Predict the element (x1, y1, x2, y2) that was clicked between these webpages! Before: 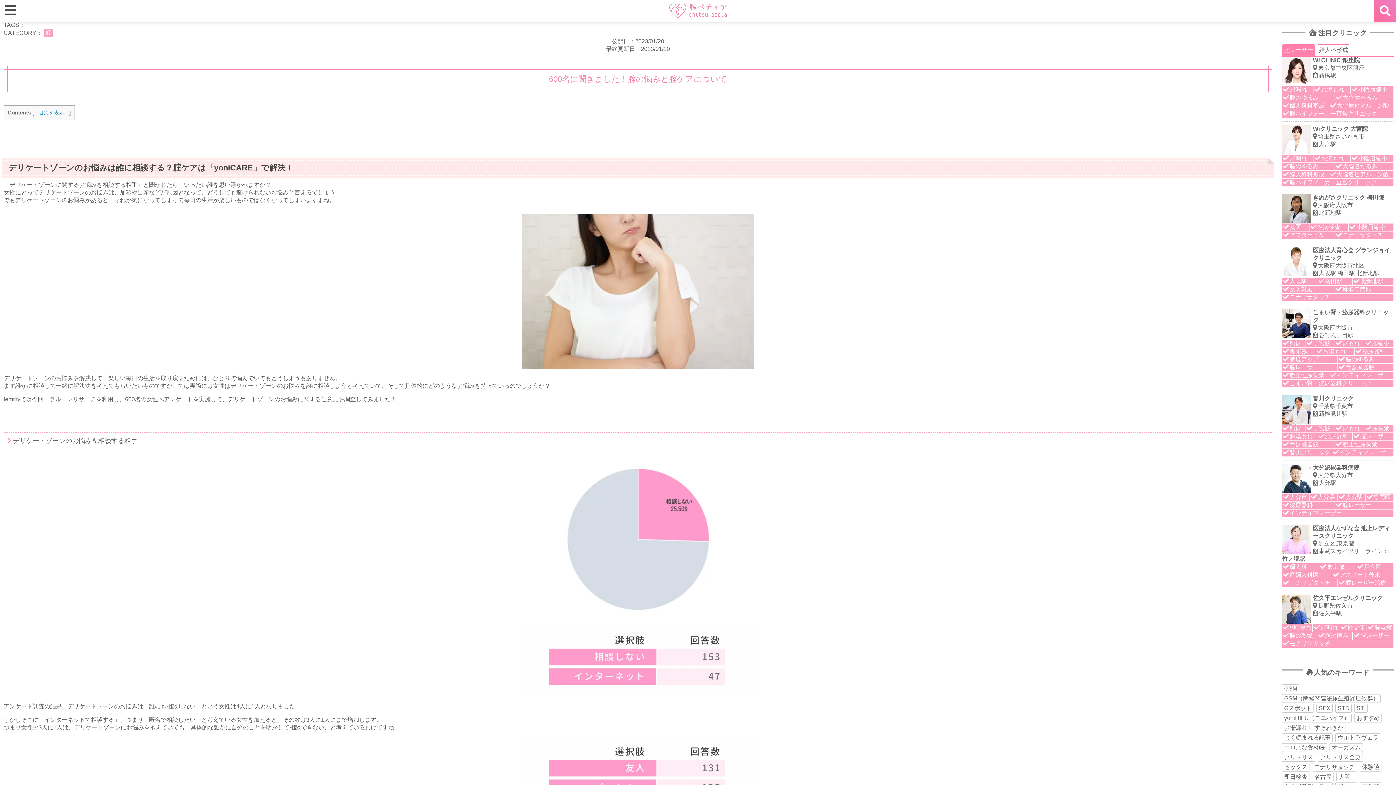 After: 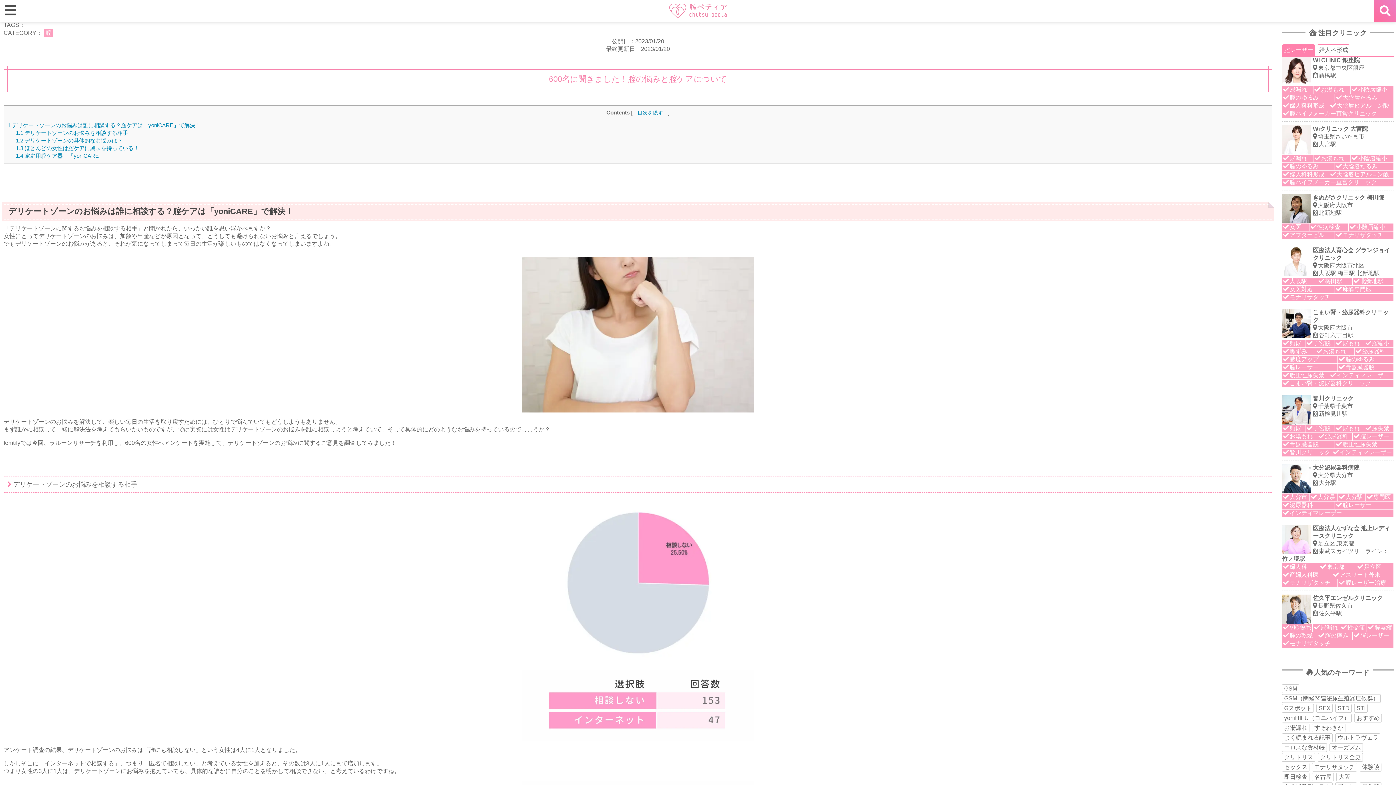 Action: bbox: (33, 110, 69, 115) label: 　目次を表示　